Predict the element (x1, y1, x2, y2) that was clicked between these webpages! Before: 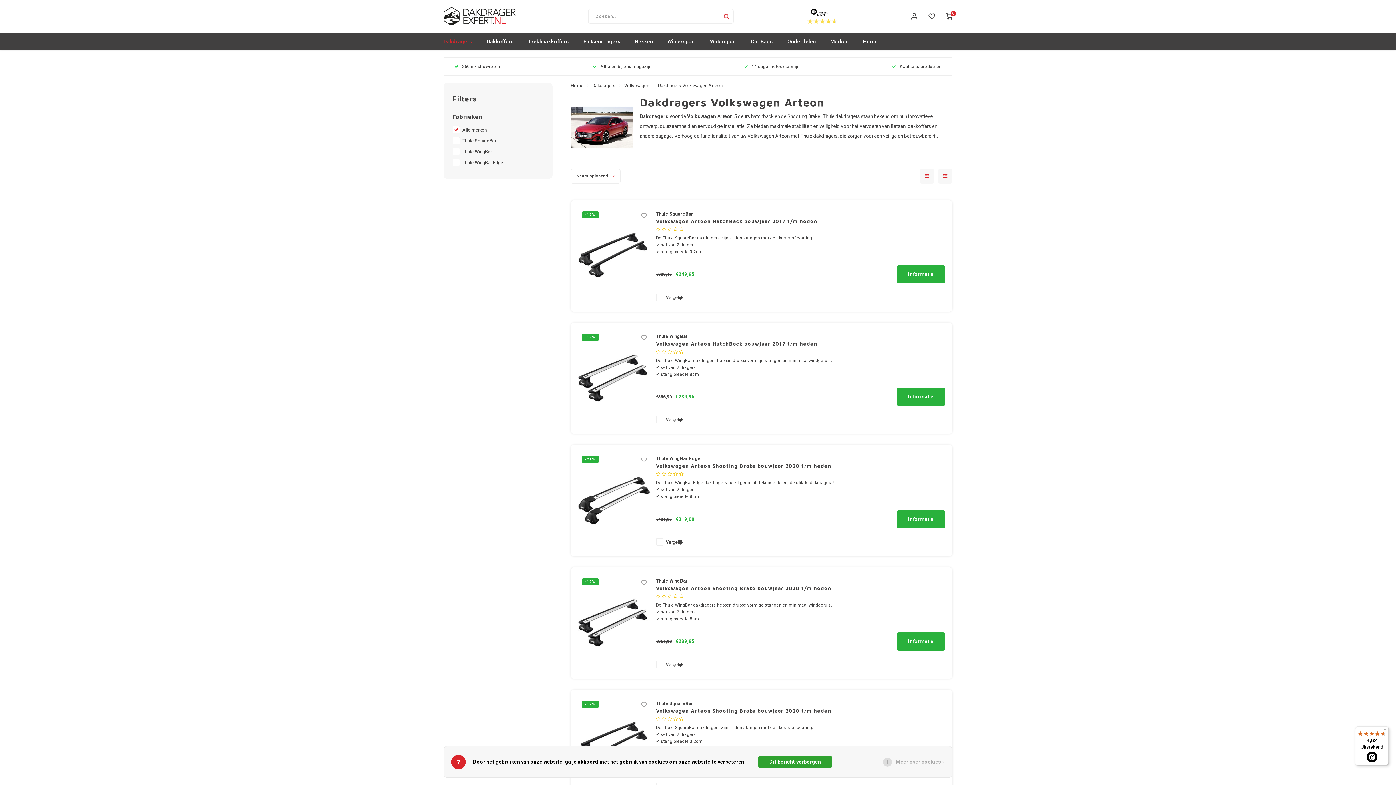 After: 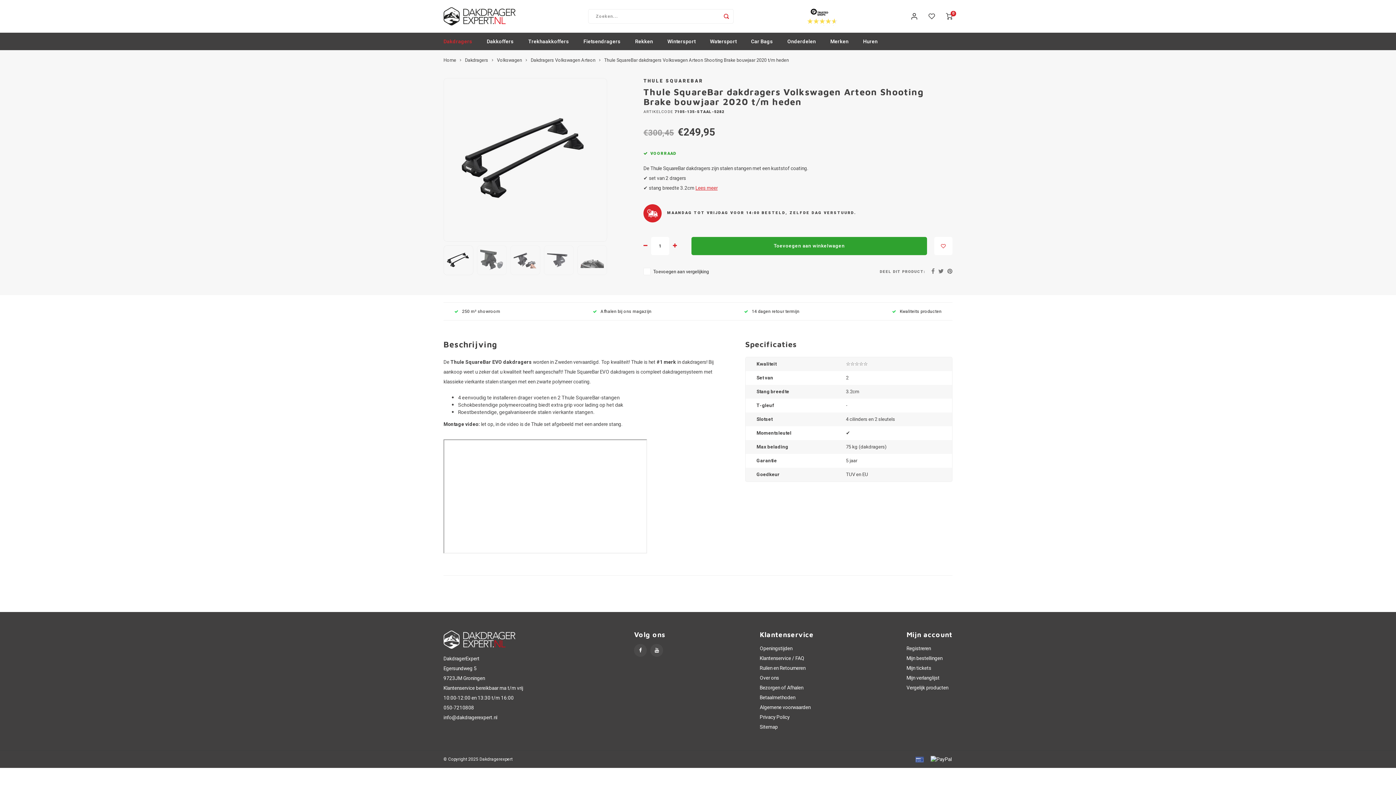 Action: bbox: (578, 741, 650, 749)